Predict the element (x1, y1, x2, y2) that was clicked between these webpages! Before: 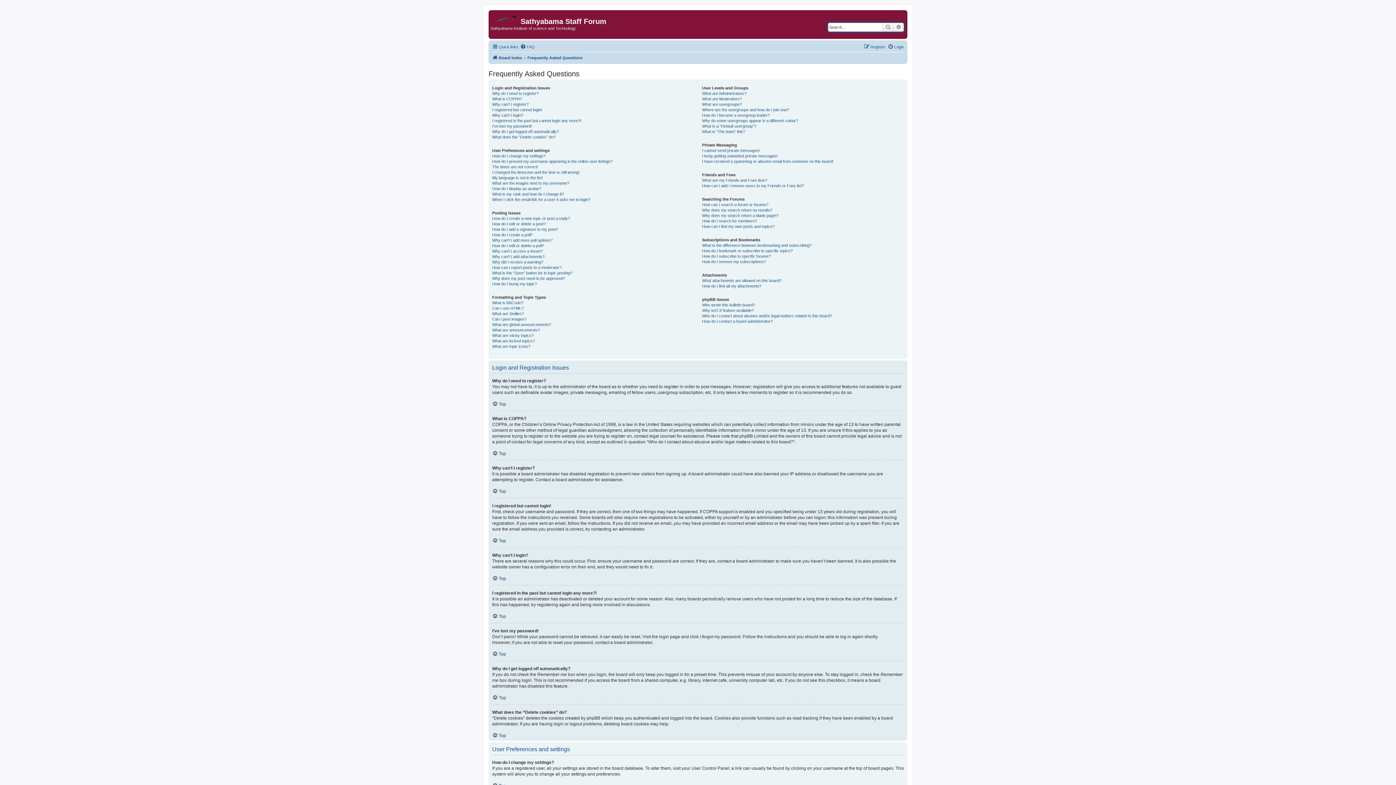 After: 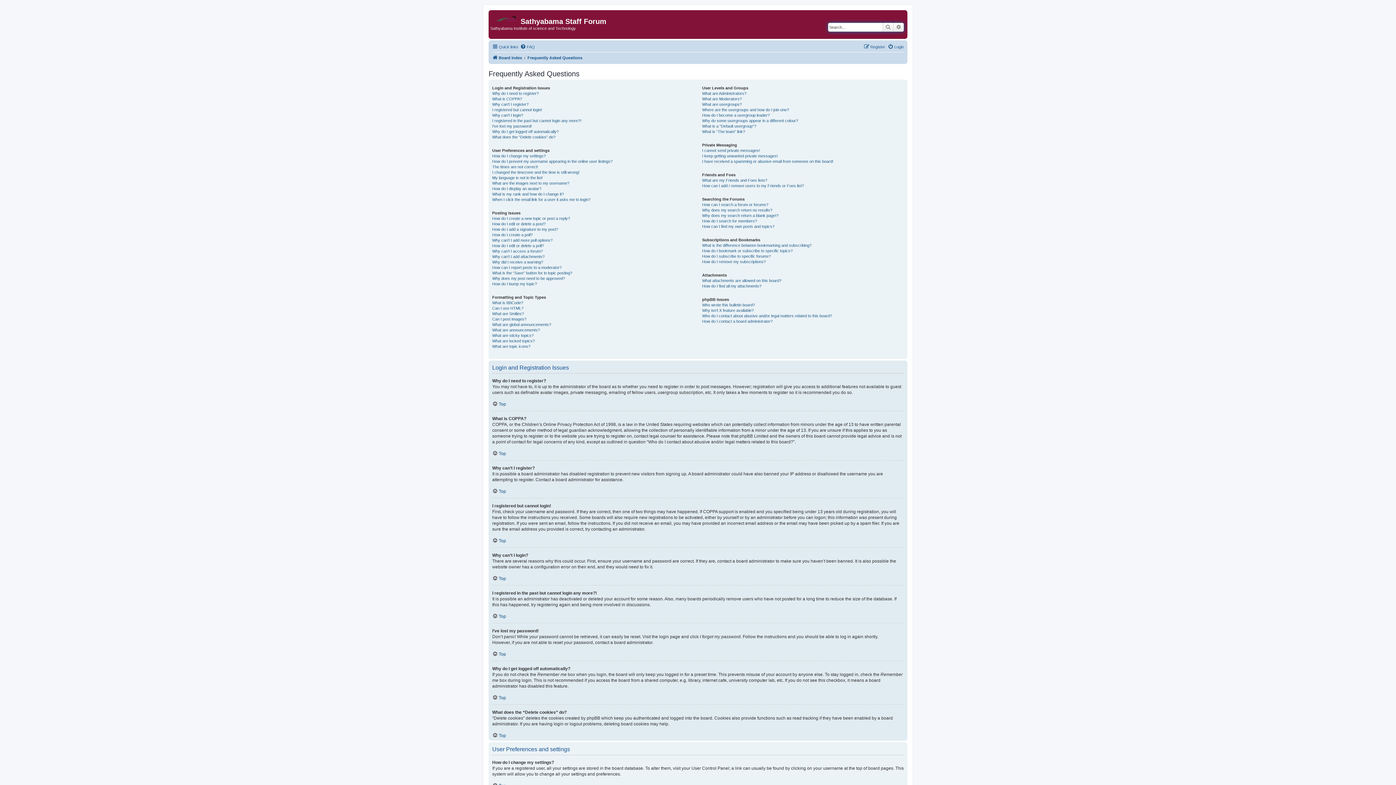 Action: bbox: (527, 53, 582, 62) label: Frequently Asked Questions